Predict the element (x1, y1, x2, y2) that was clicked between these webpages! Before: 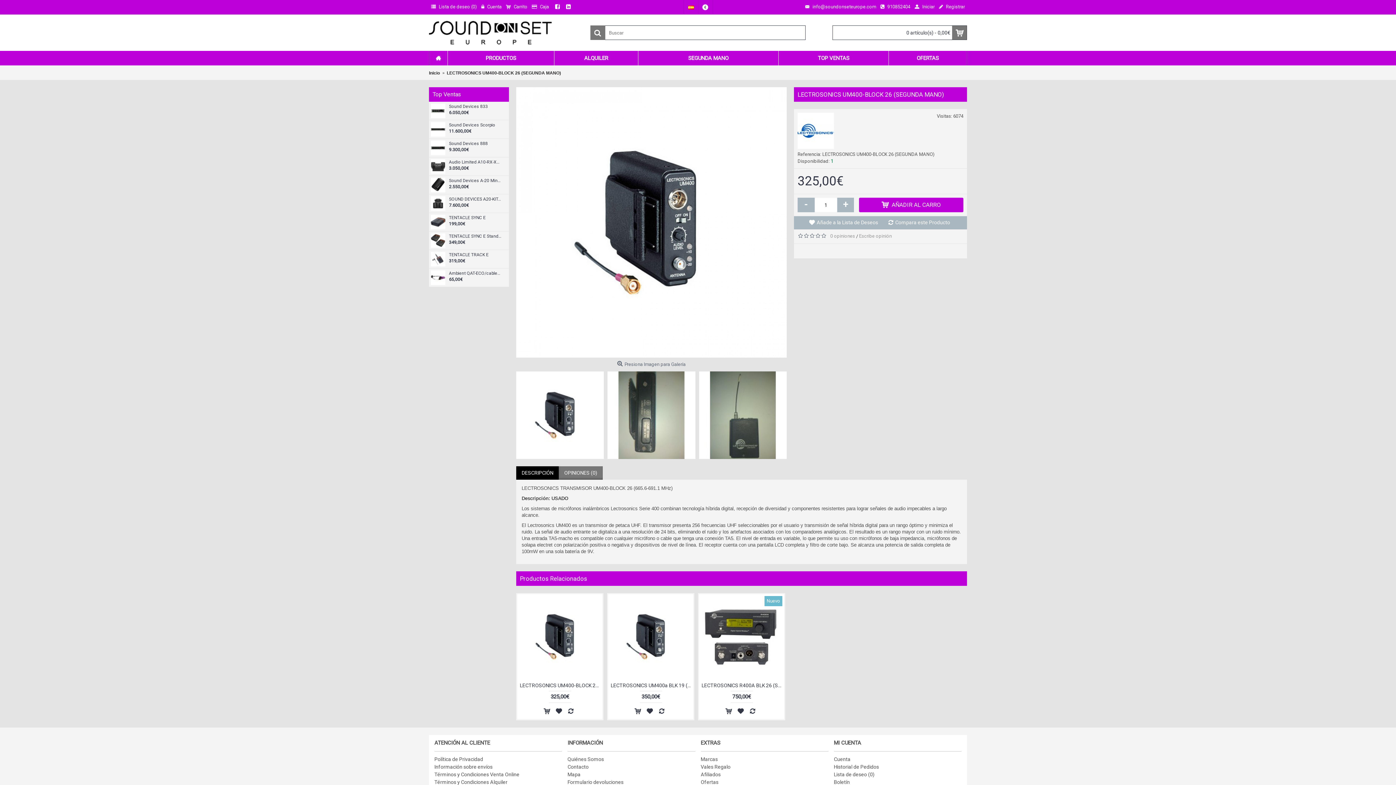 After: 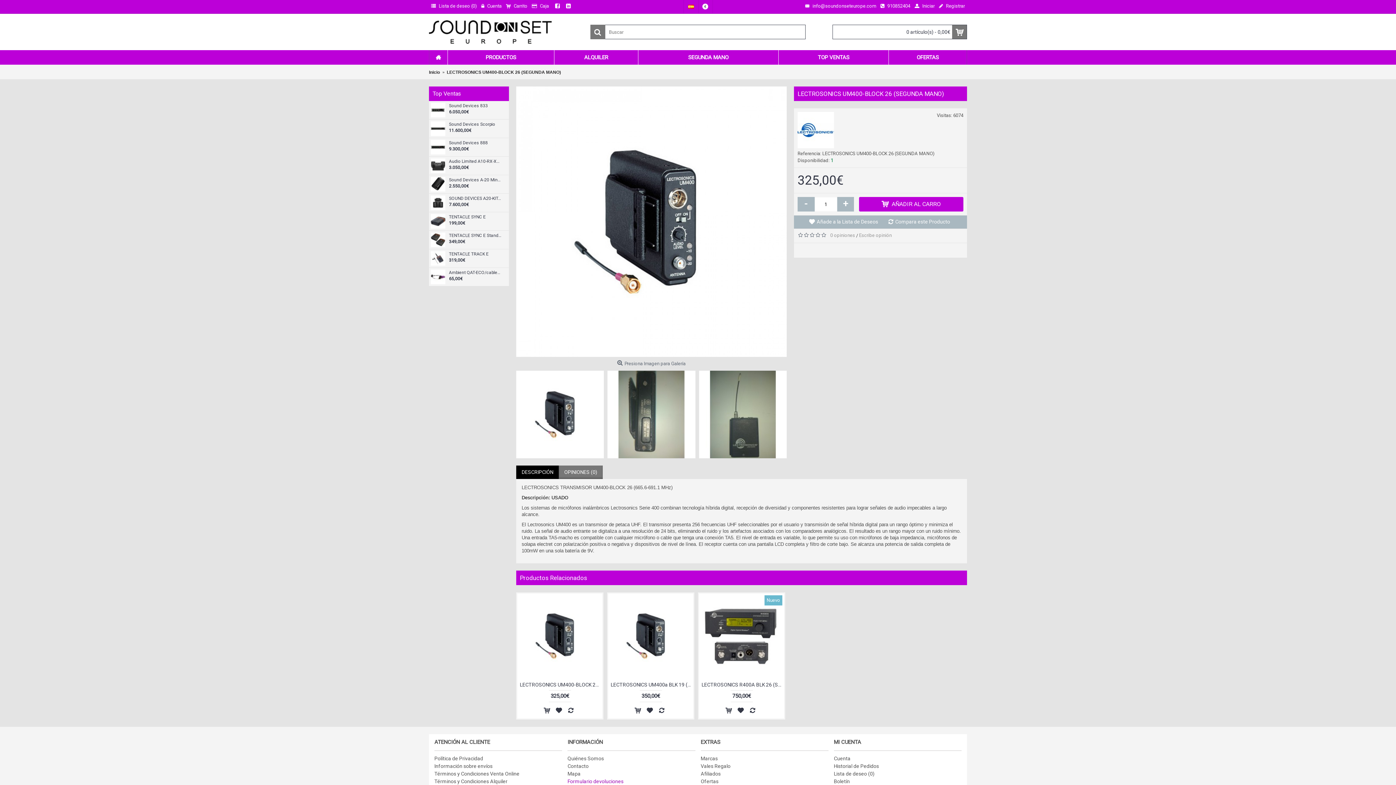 Action: label: Formulario devoluciones bbox: (567, 779, 695, 786)